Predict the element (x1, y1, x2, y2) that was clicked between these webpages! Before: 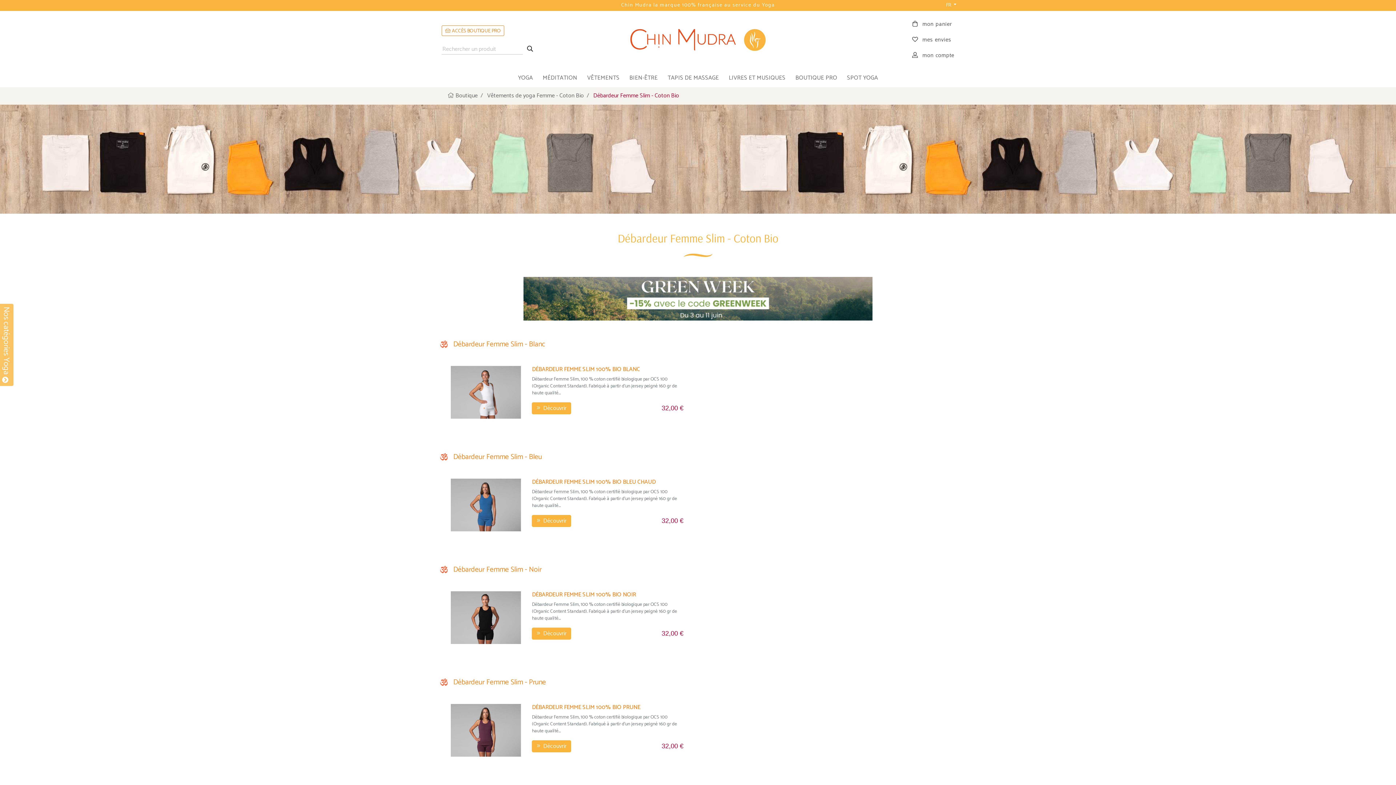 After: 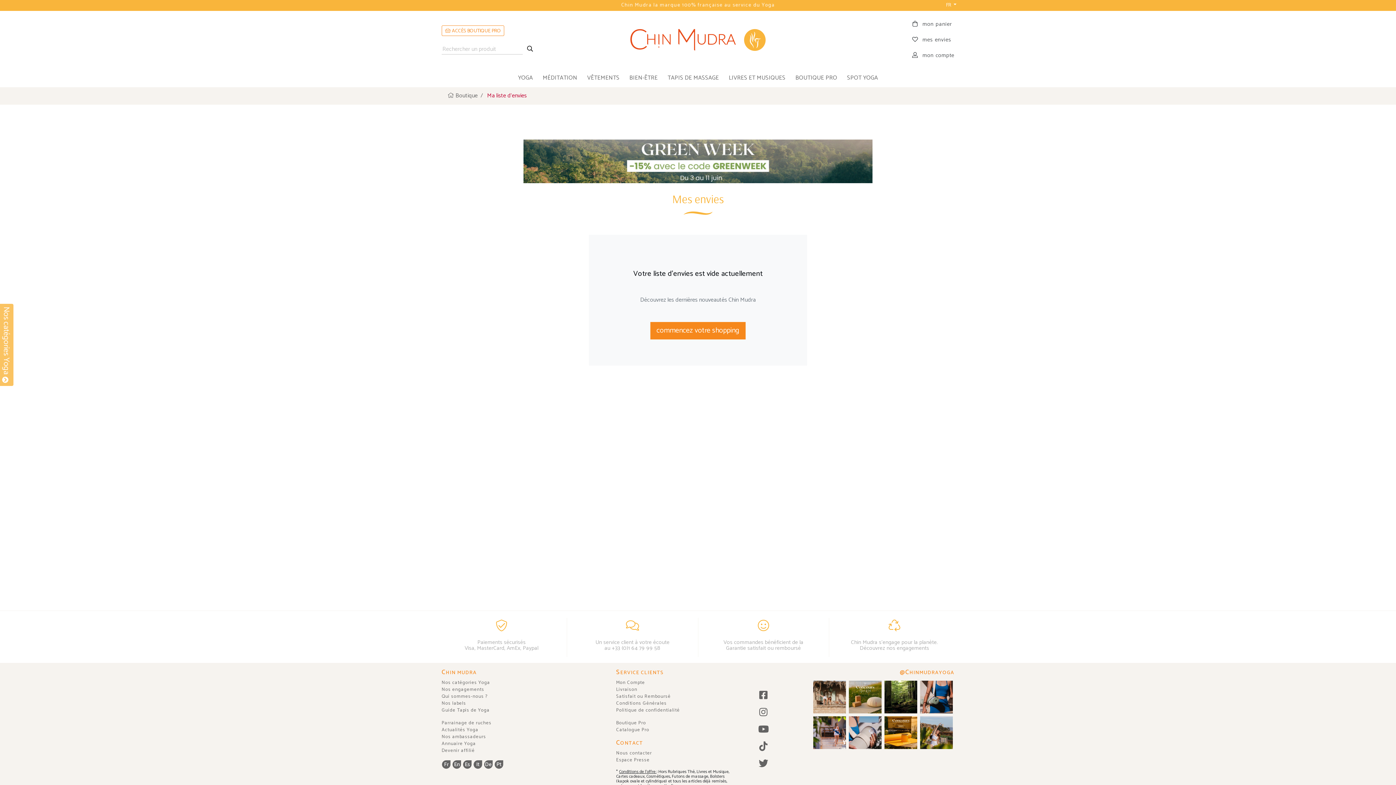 Action: bbox: (911, 36, 954, 44) label:  mes envies